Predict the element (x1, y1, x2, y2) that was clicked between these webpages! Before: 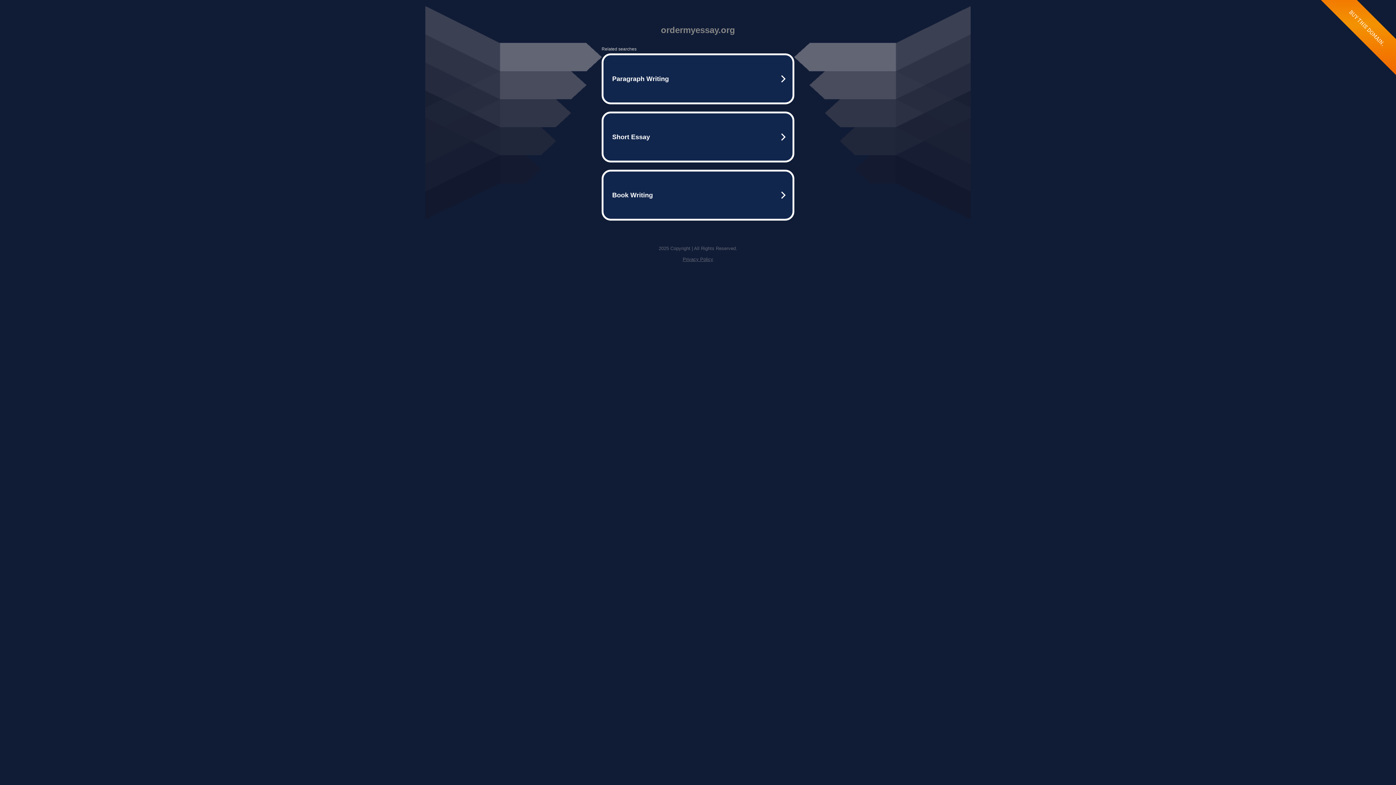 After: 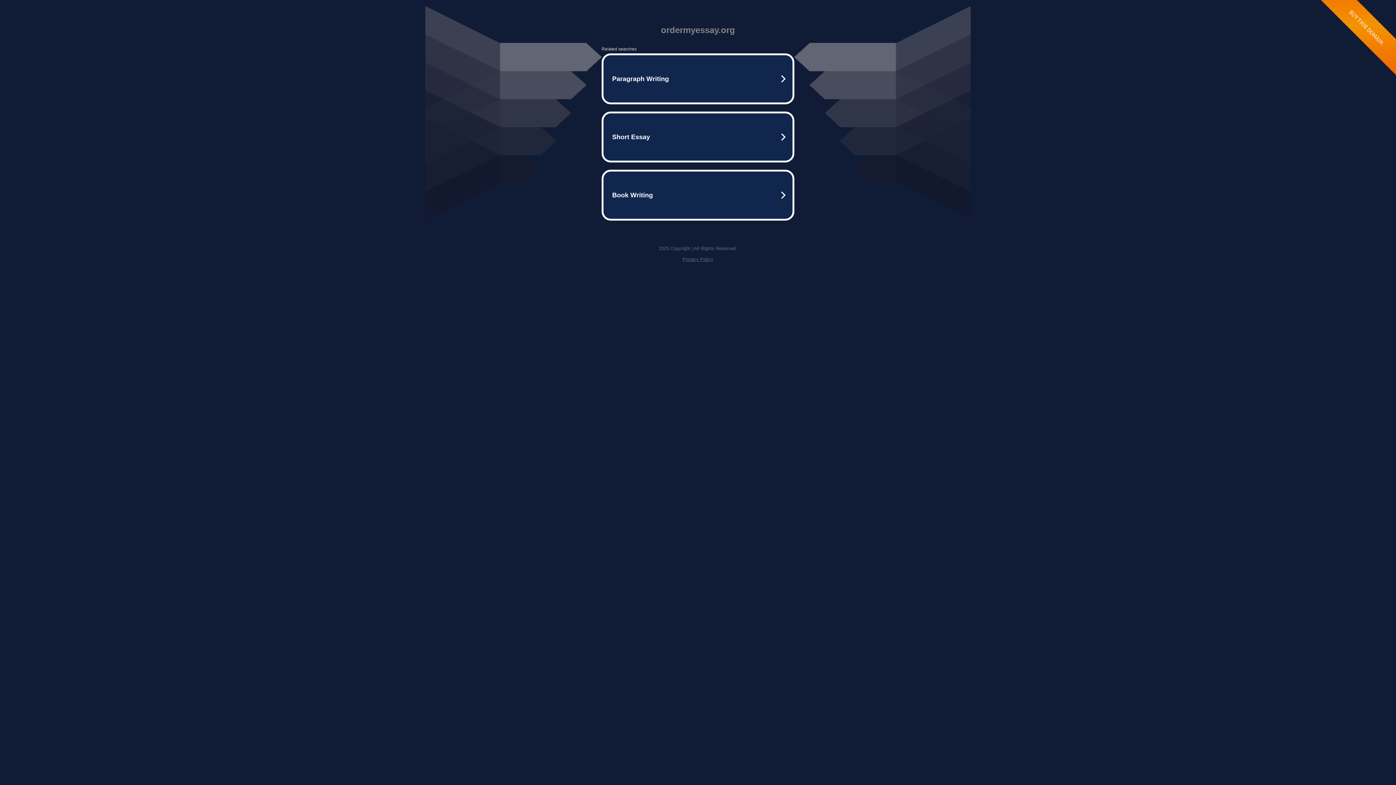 Action: bbox: (682, 256, 713, 262) label: Privacy Policy